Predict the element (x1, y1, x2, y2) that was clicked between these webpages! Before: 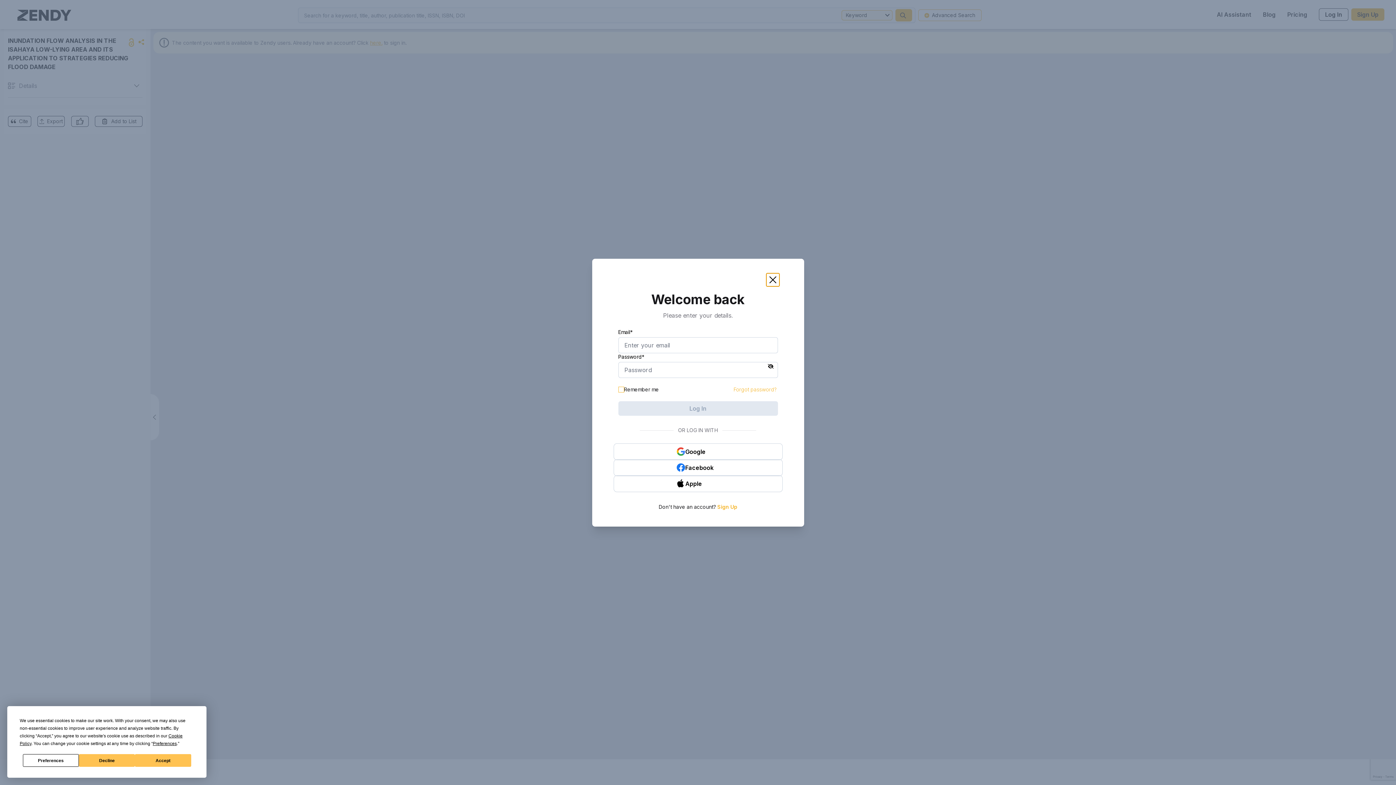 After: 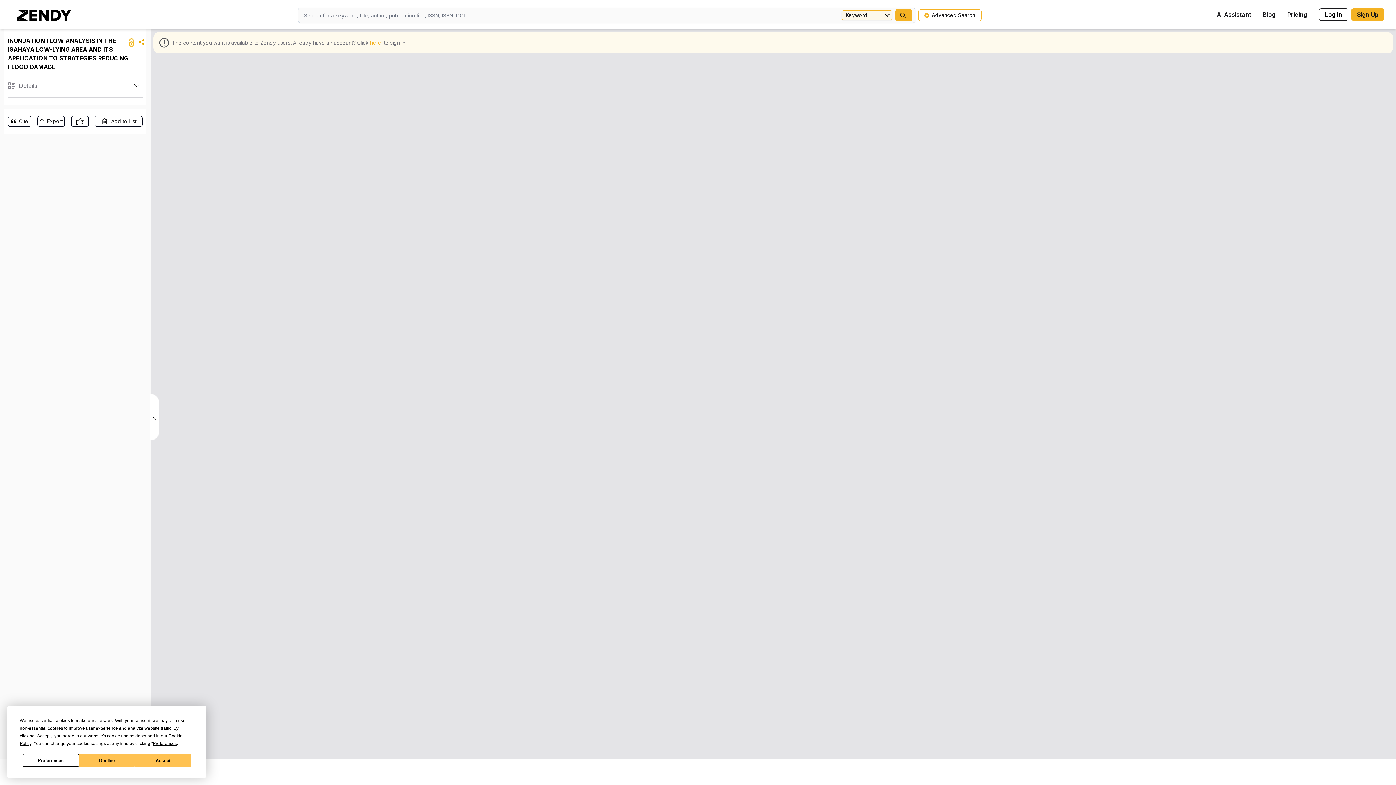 Action: bbox: (766, 273, 779, 286)